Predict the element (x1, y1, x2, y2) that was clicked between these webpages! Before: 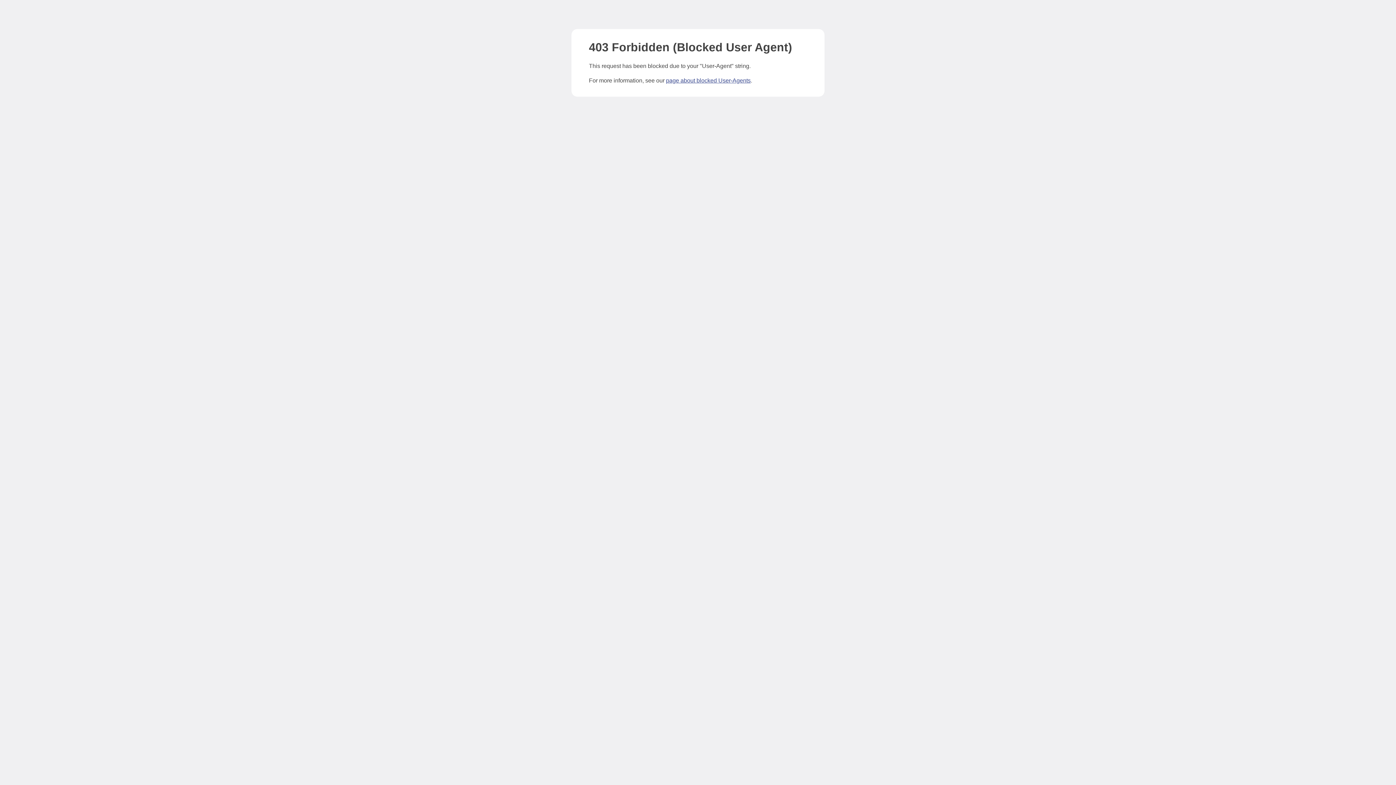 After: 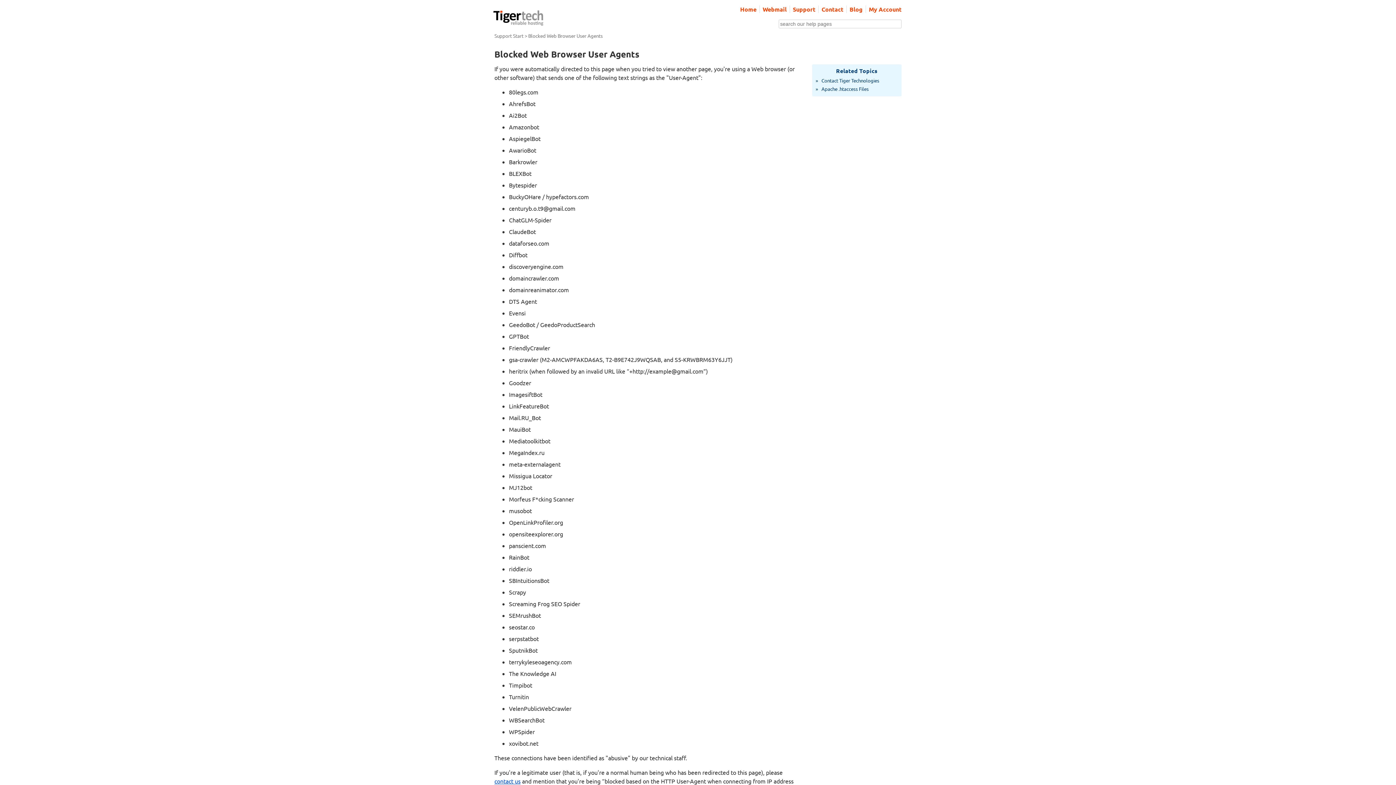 Action: label: page about blocked User-Agents bbox: (666, 77, 750, 83)